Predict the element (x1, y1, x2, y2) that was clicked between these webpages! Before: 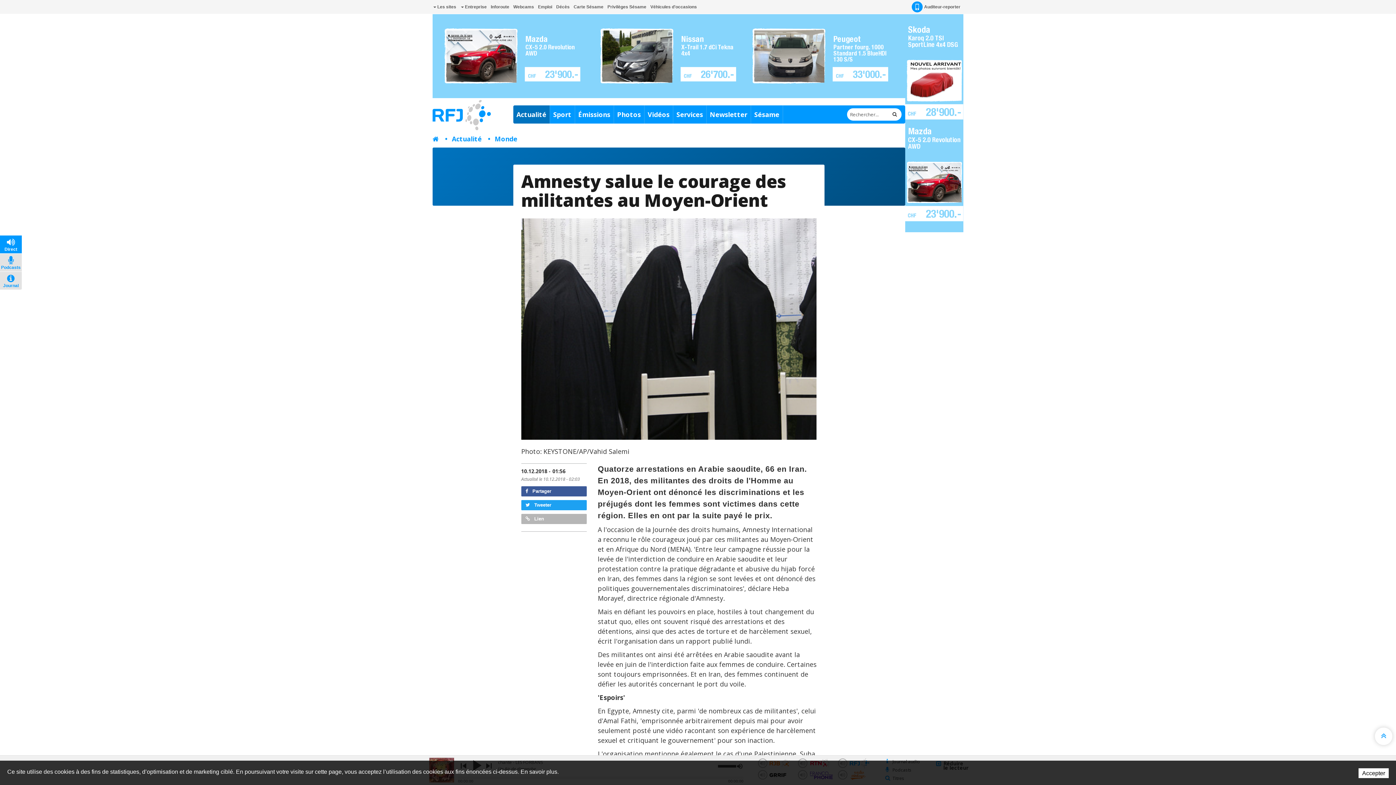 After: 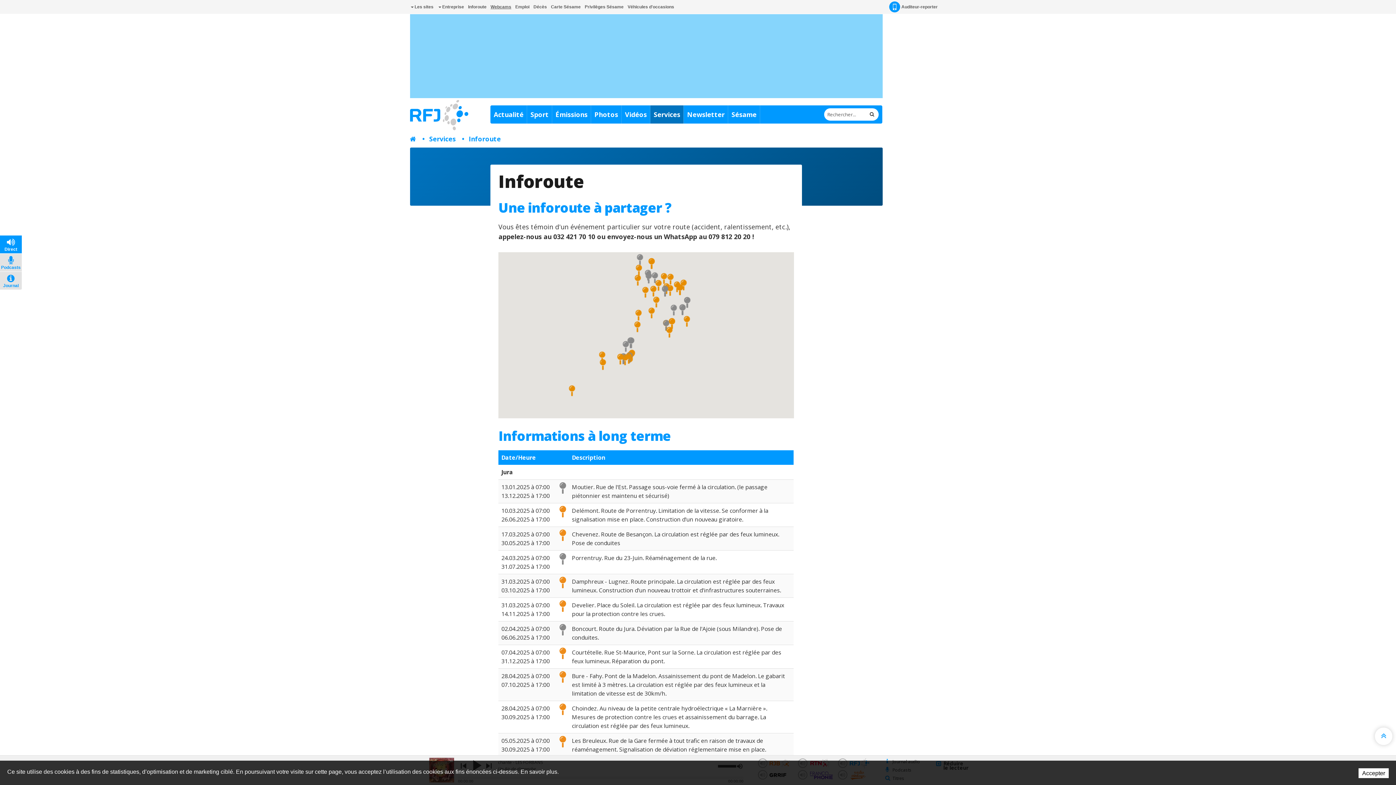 Action: label: Inforoute bbox: (489, 0, 510, 13)